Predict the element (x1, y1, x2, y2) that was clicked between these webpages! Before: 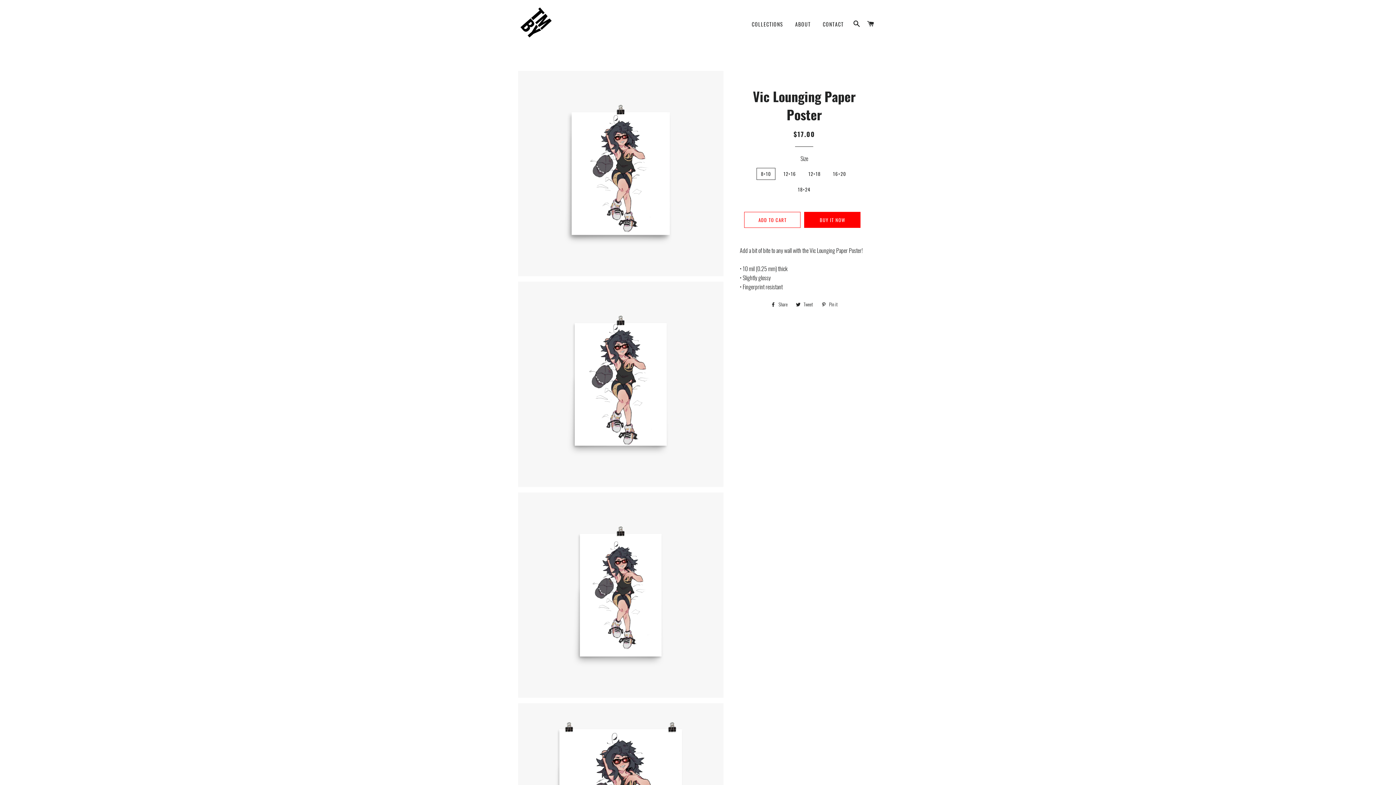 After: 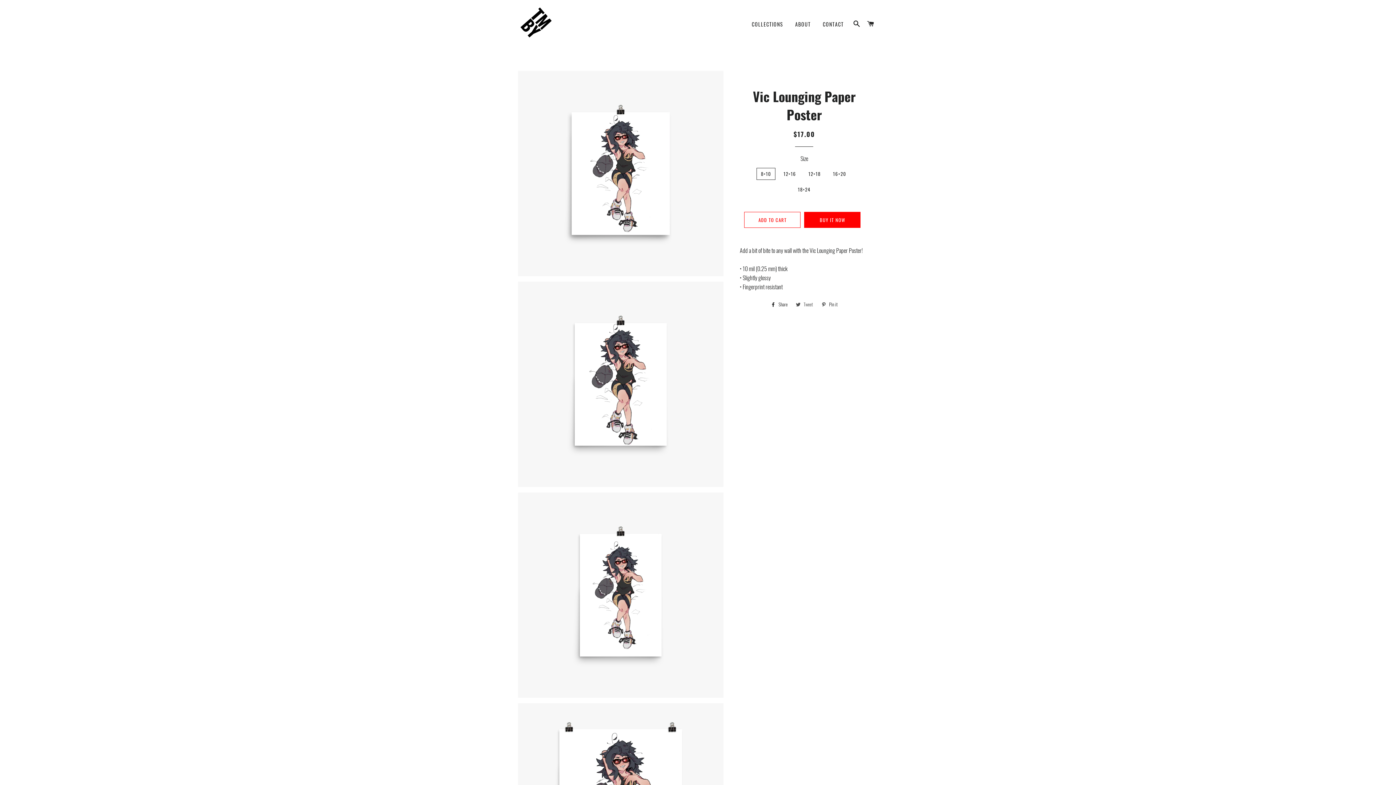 Action: bbox: (792, 298, 816, 309) label:  Tweet
Tweet on Twitter